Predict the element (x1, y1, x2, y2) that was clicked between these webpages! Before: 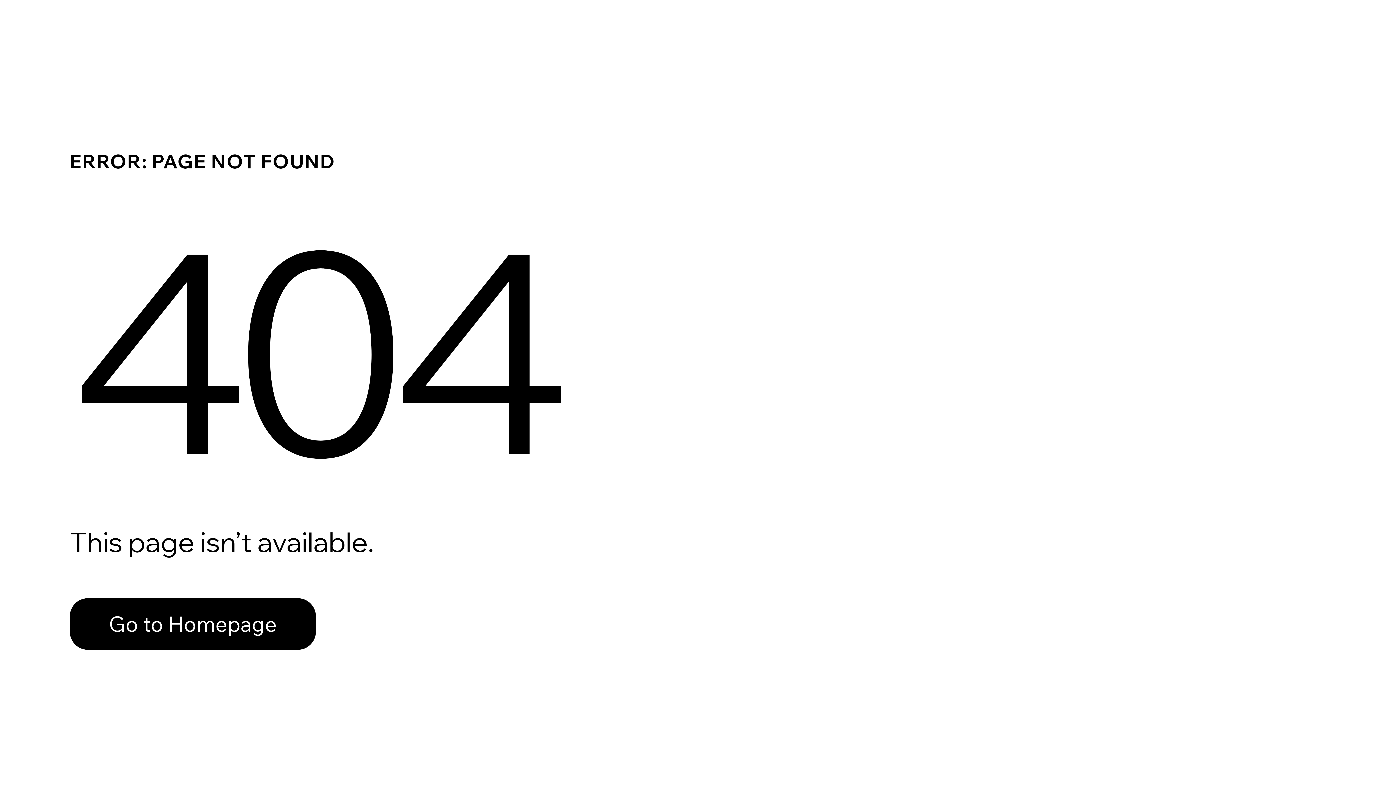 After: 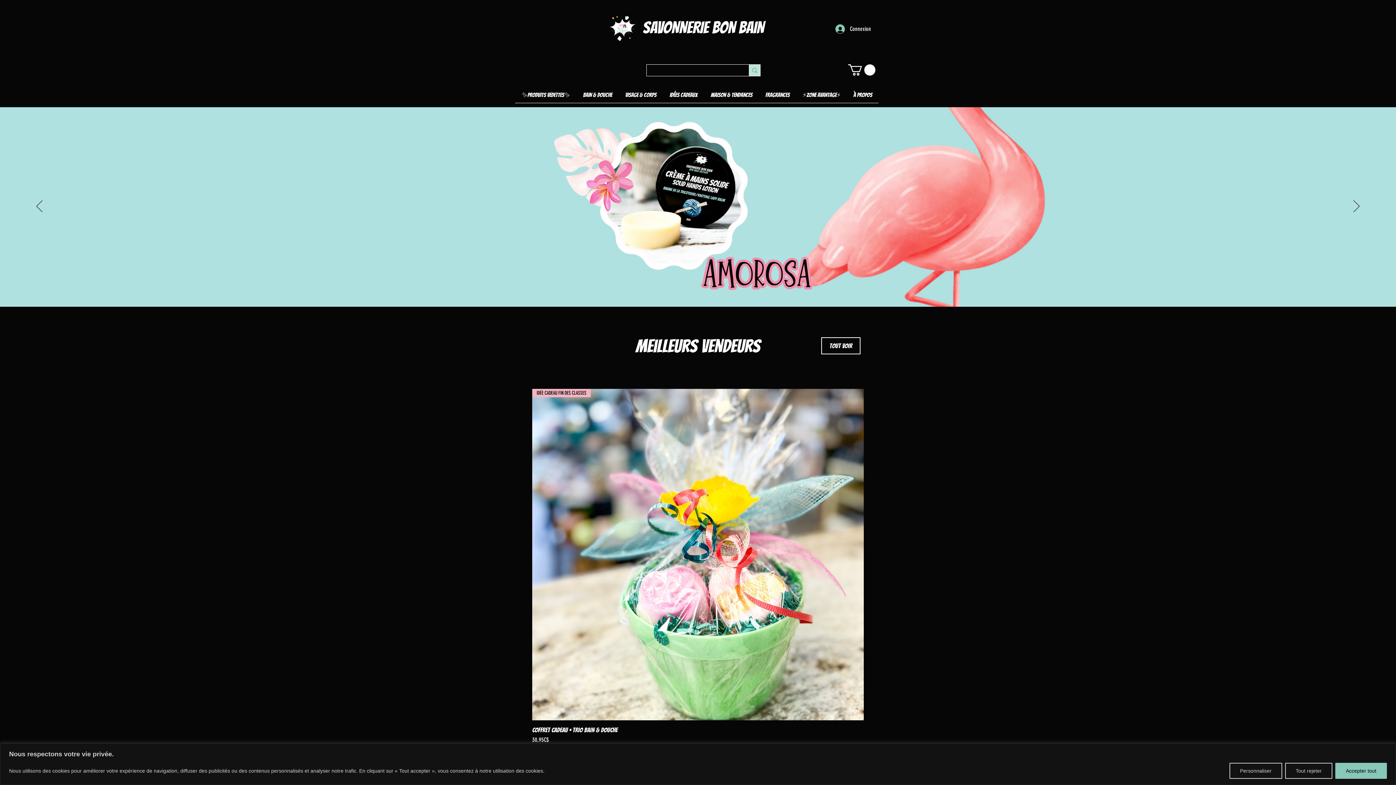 Action: label: Go to Homepage bbox: (69, 598, 316, 650)